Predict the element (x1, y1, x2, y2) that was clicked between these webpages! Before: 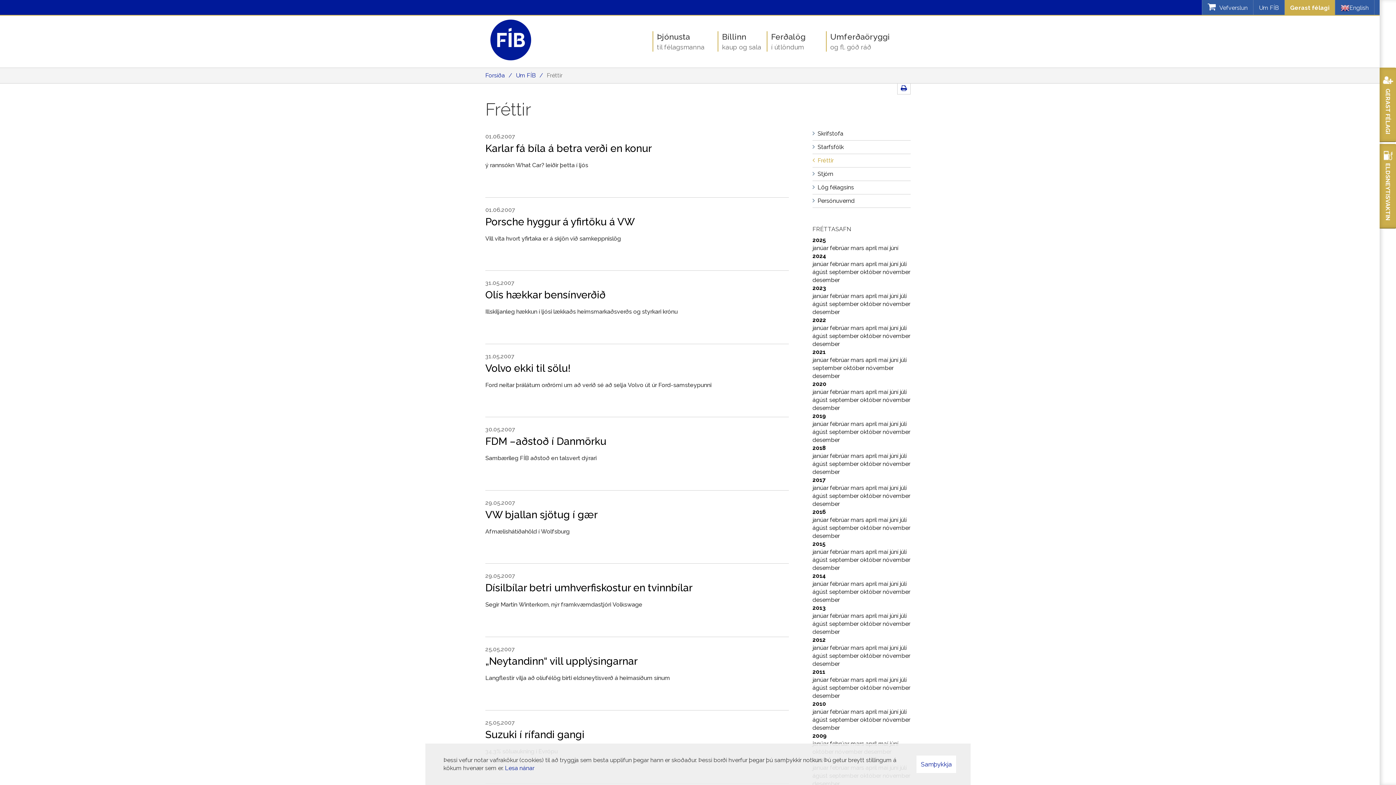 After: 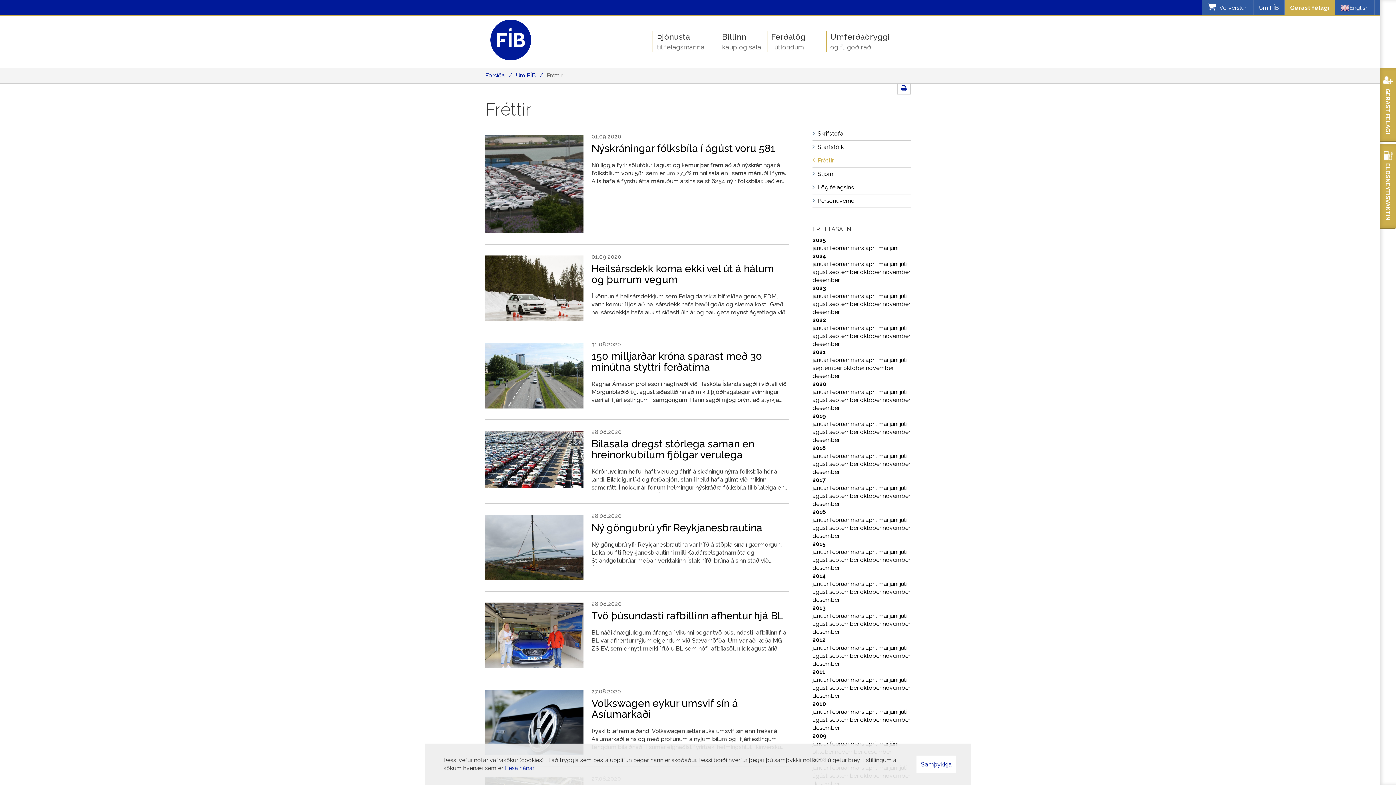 Action: bbox: (812, 396, 829, 403) label: ágúst 